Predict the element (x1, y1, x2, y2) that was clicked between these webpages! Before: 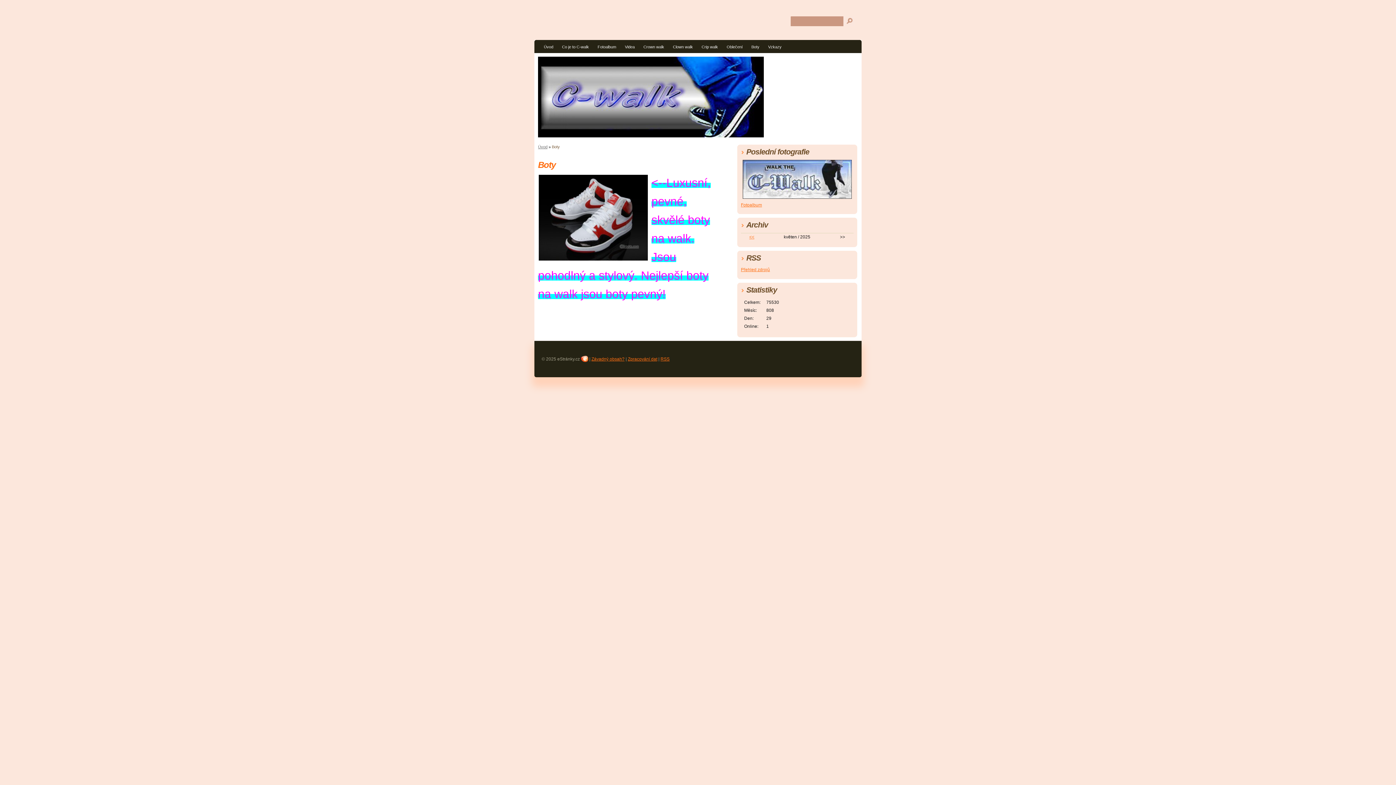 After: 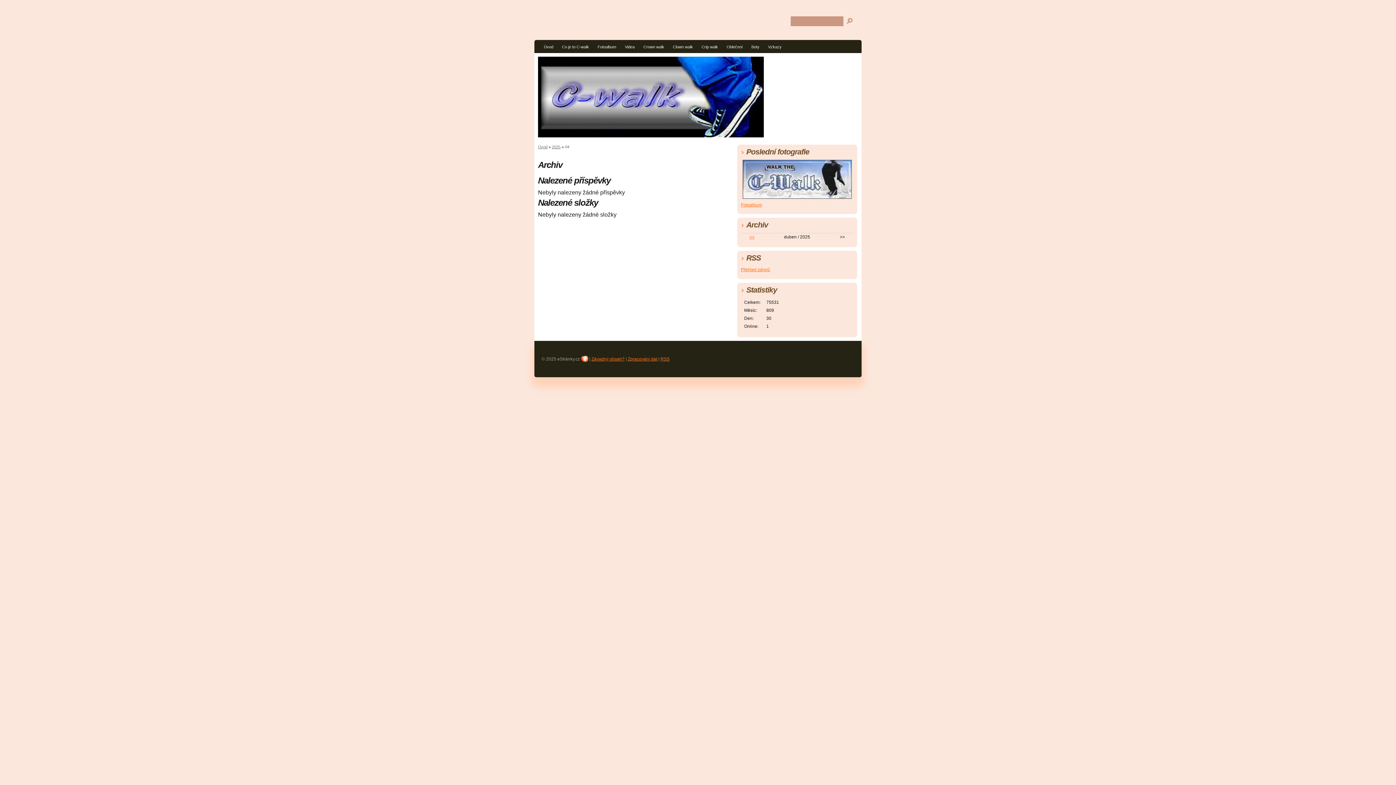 Action: bbox: (749, 234, 754, 239) label: <<